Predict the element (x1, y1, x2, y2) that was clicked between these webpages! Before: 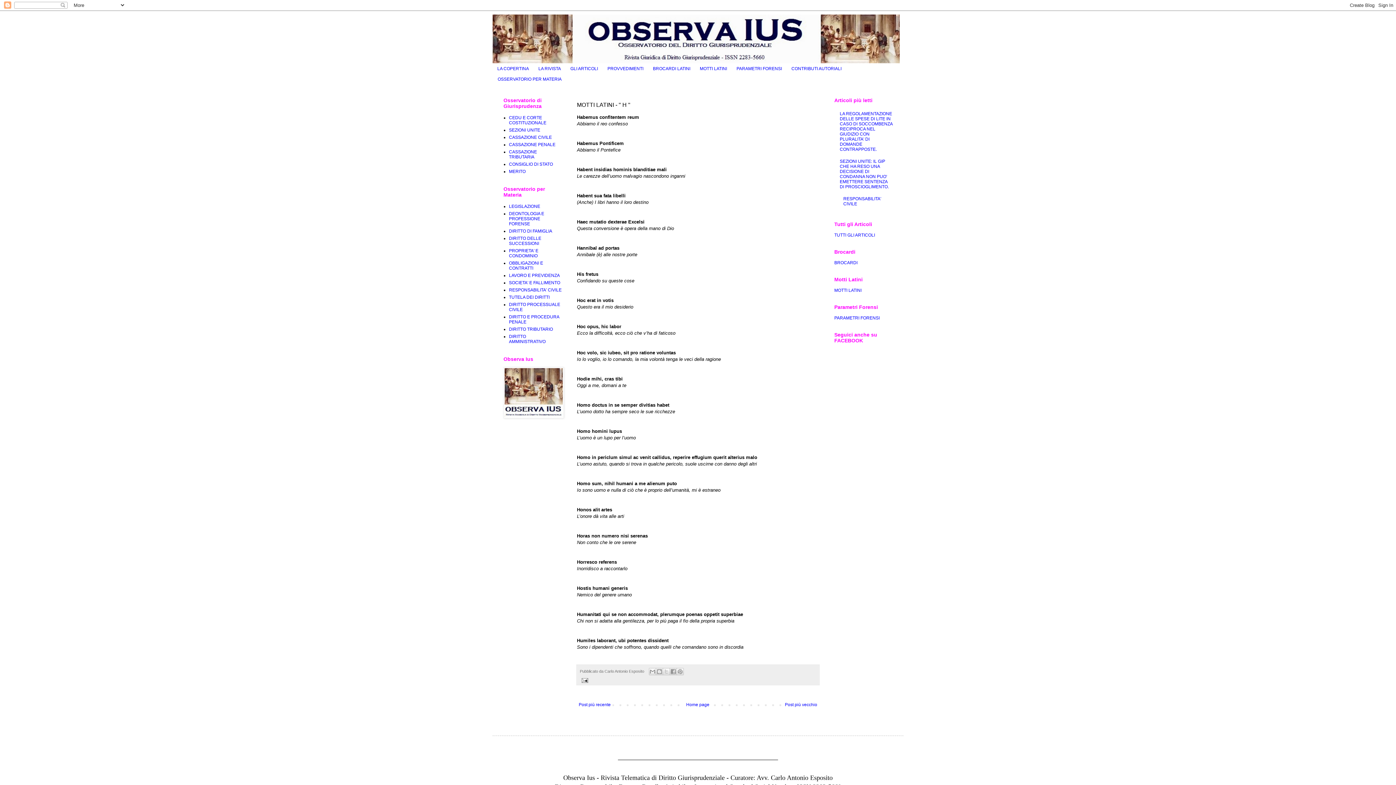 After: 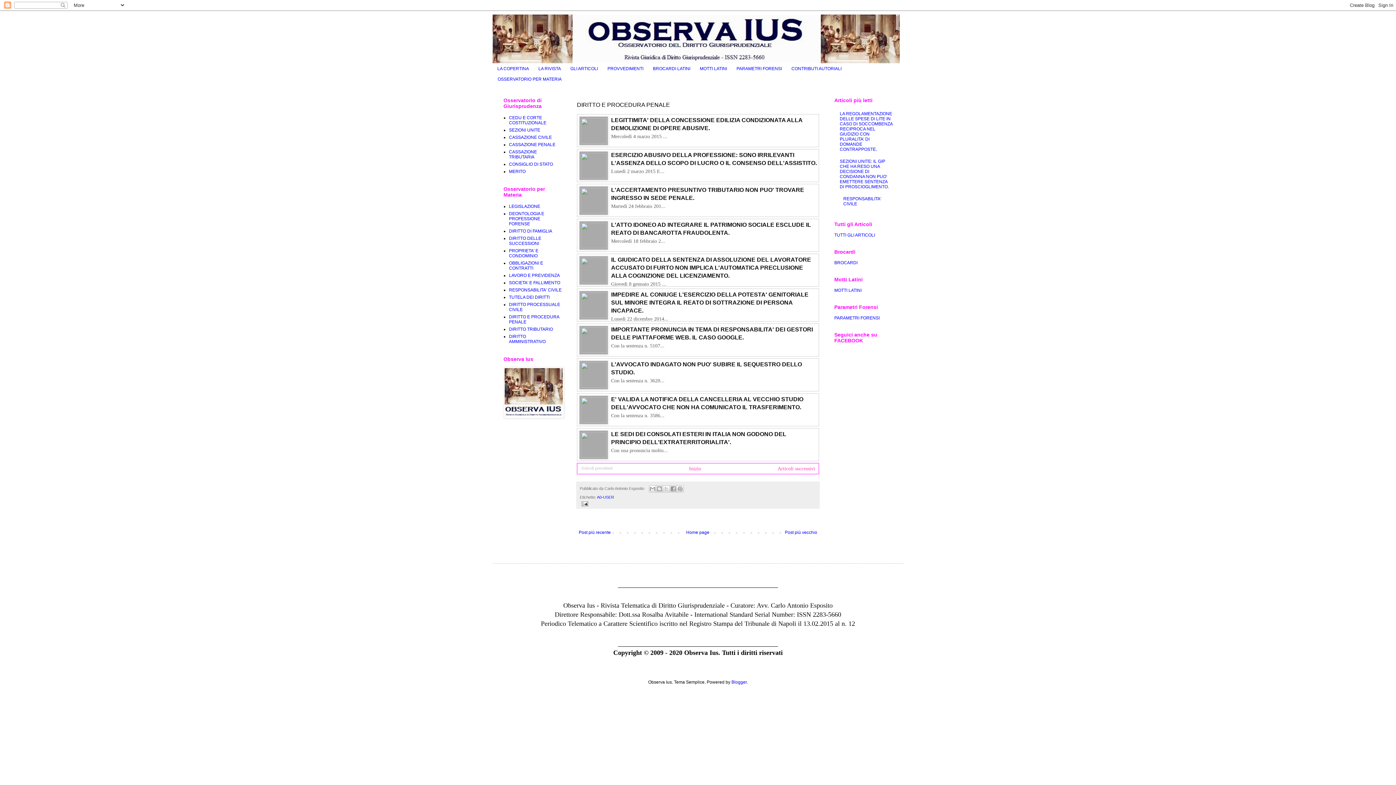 Action: bbox: (509, 314, 559, 324) label: DIRITTO E PROCEDURA PENALE